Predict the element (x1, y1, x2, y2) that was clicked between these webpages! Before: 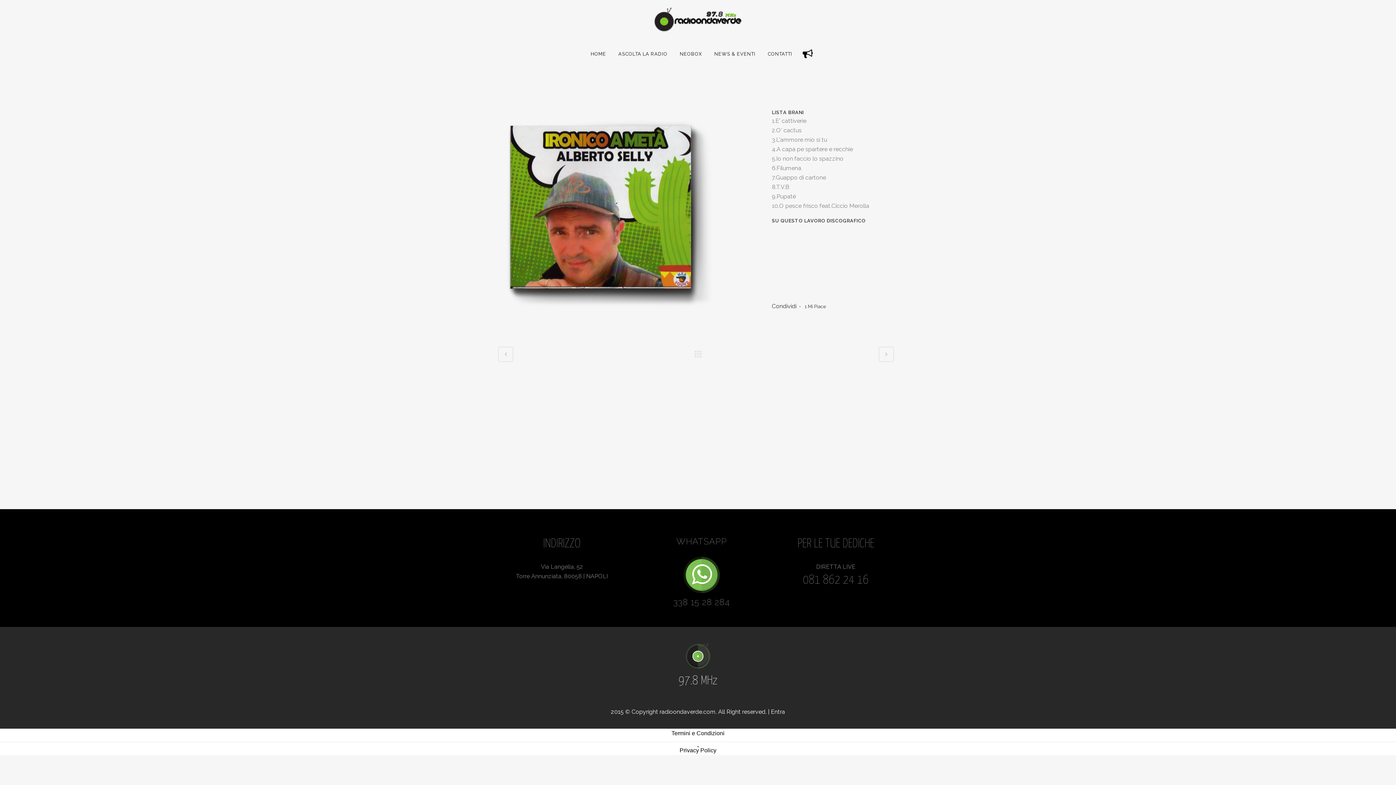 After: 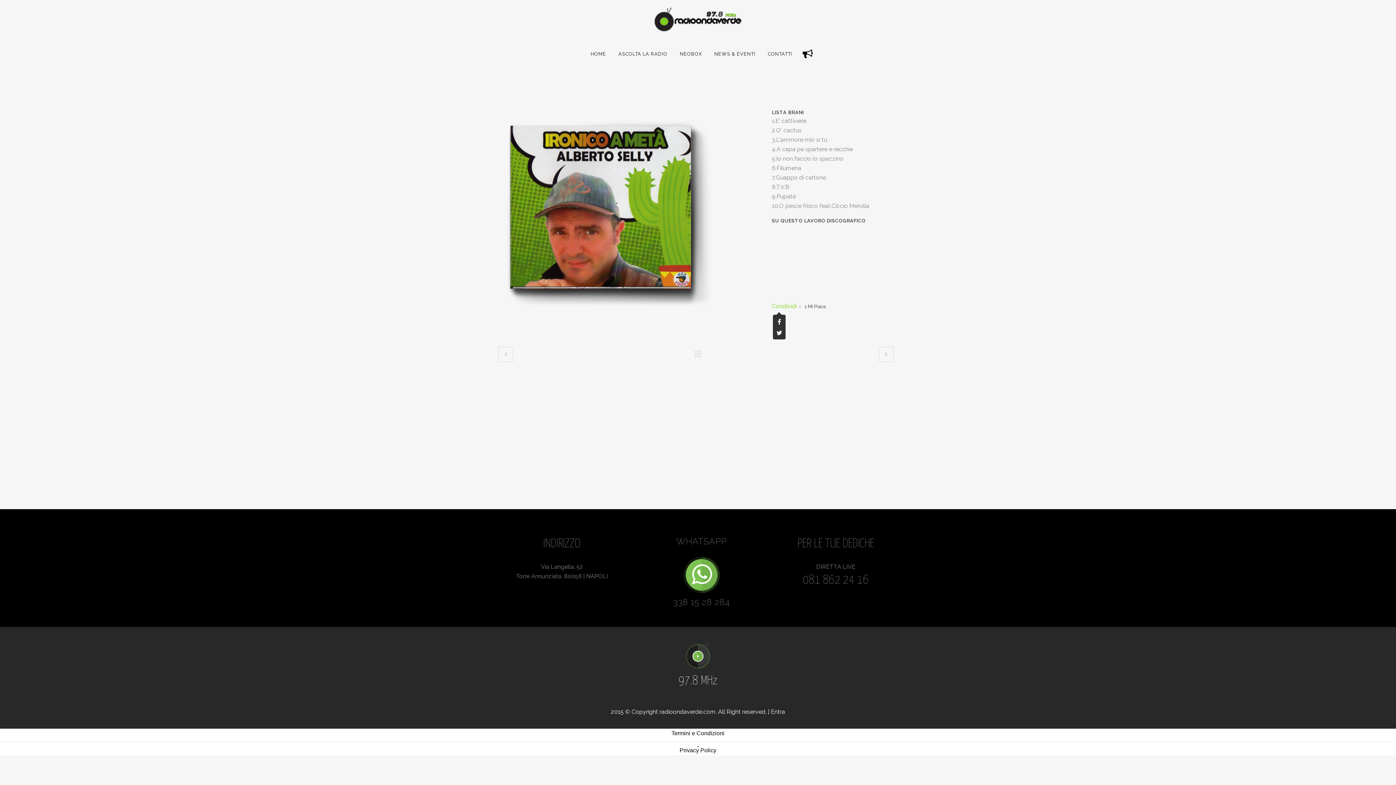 Action: label: Condividi bbox: (772, 302, 796, 309)